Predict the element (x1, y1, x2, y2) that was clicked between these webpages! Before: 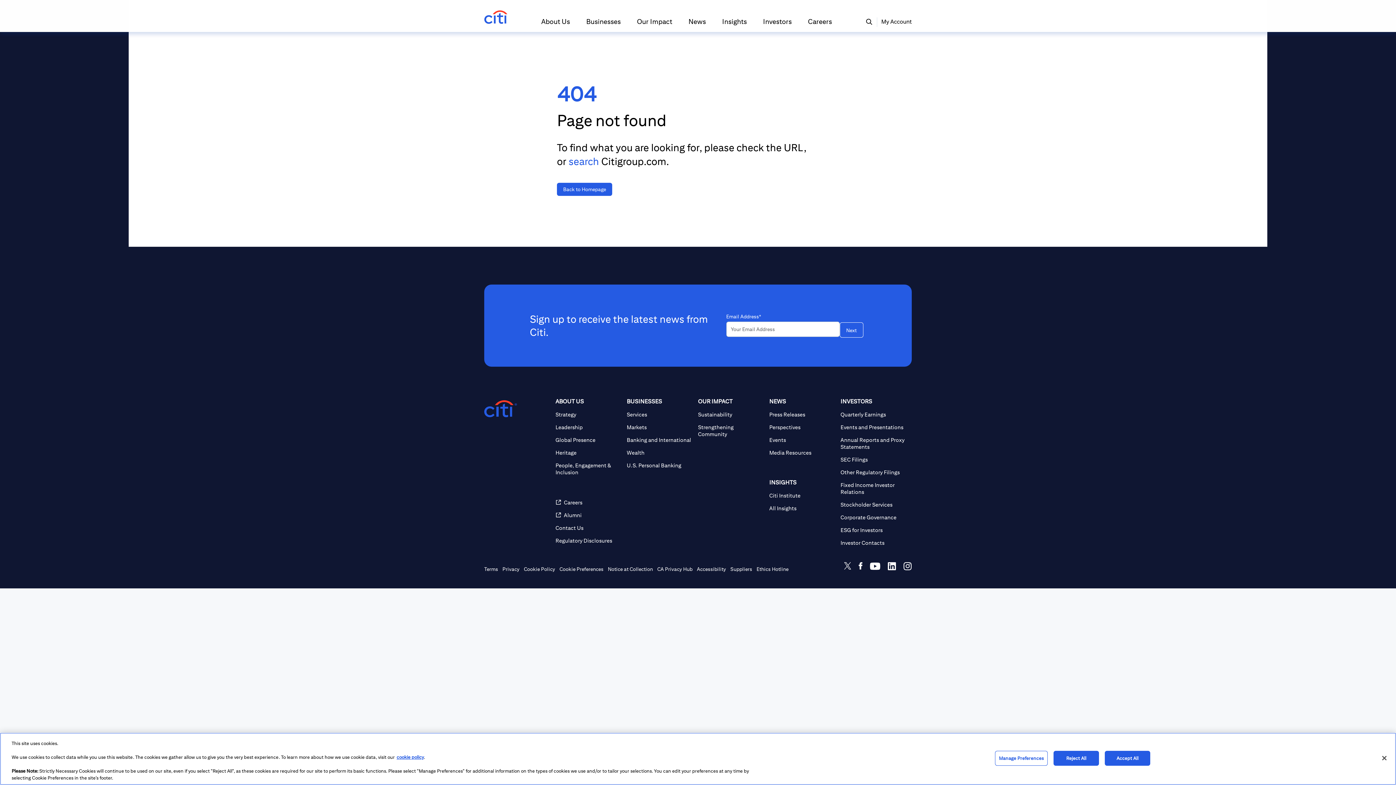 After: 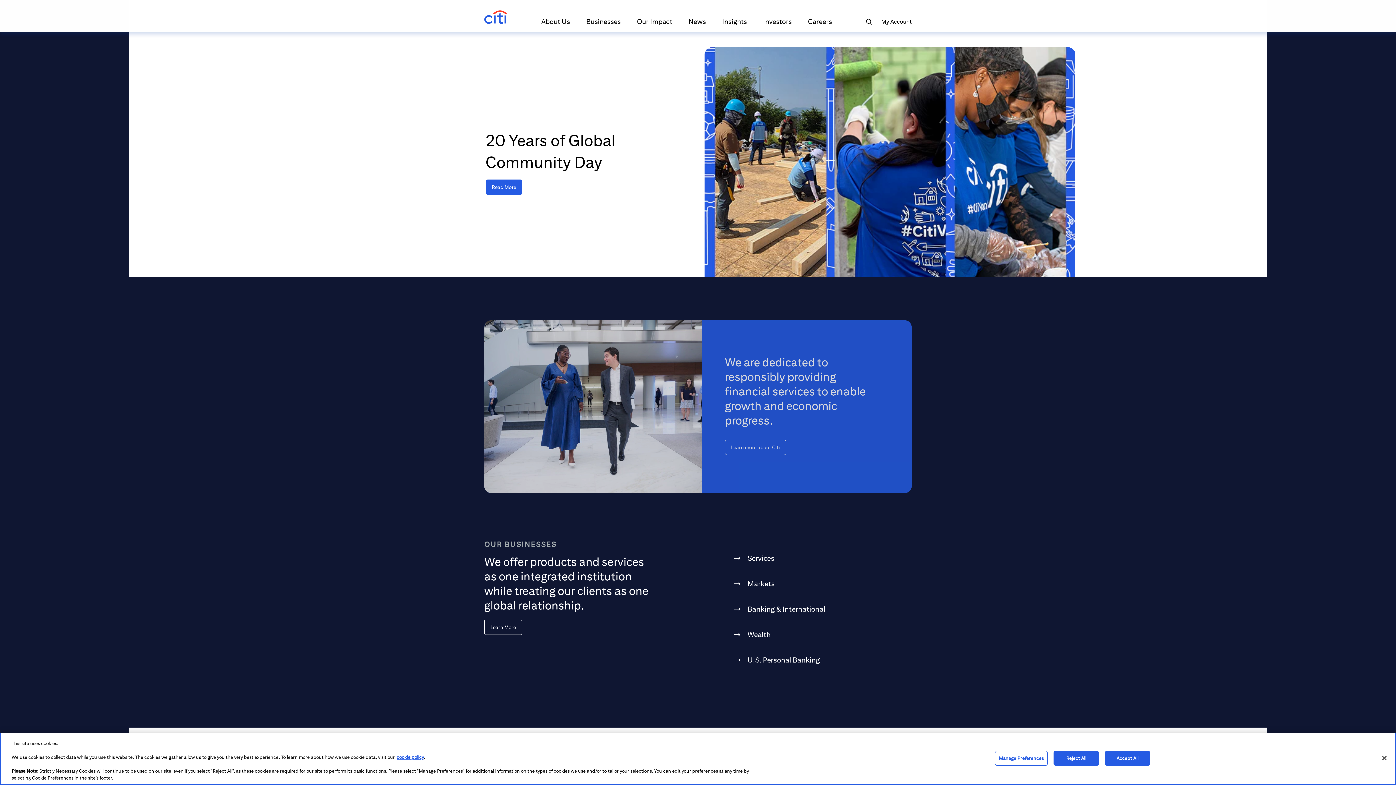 Action: label: Back to Homepage bbox: (557, 182, 612, 196)